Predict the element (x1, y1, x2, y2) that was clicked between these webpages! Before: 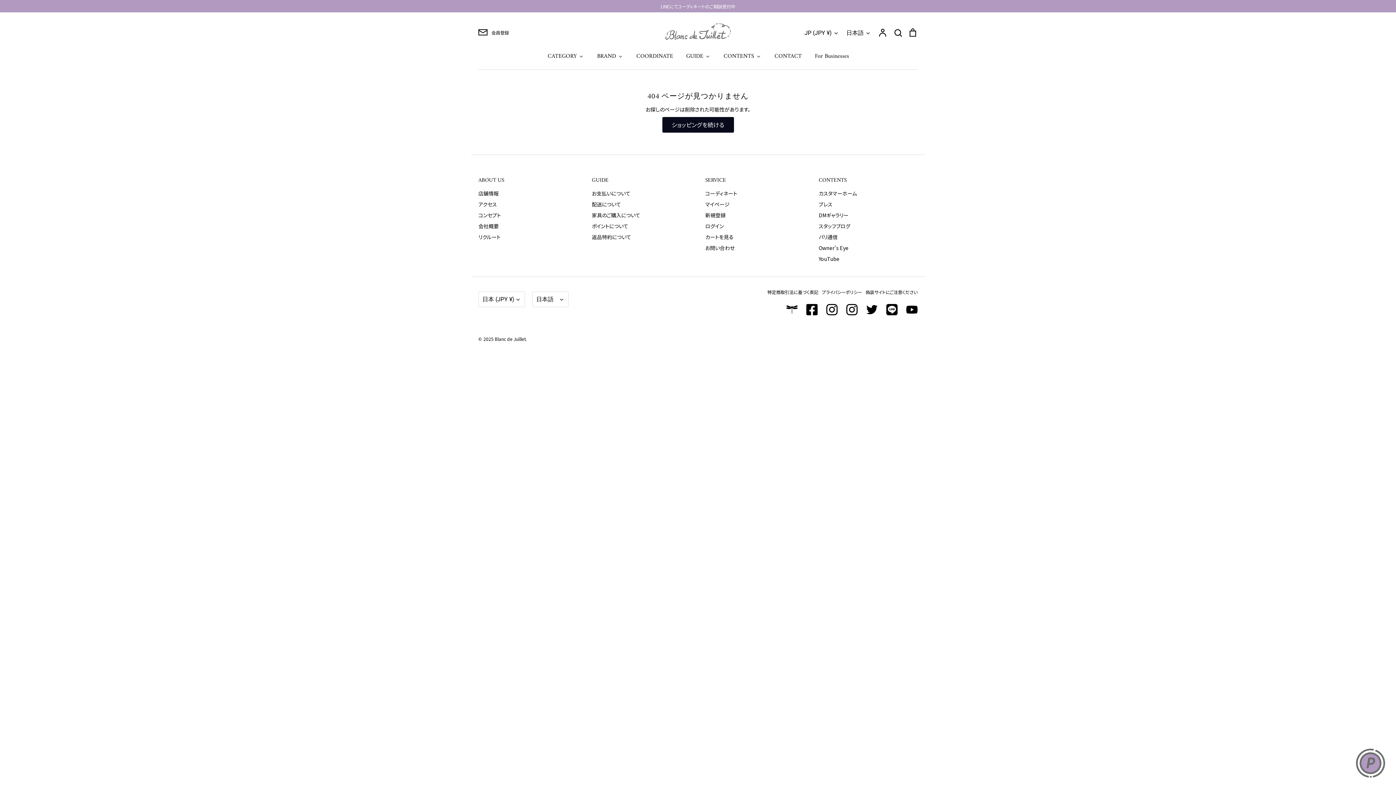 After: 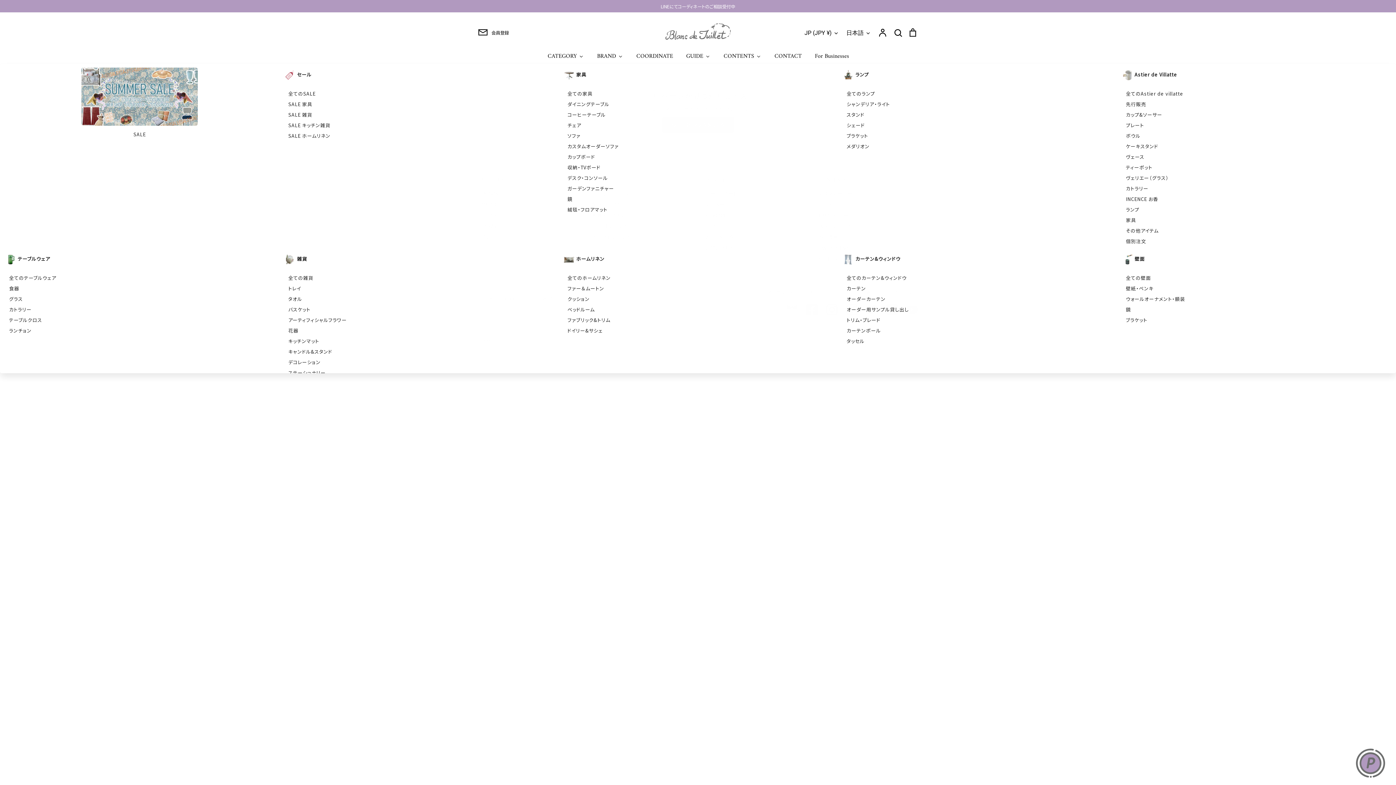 Action: bbox: (546, 51, 584, 61) label: CATEGORY